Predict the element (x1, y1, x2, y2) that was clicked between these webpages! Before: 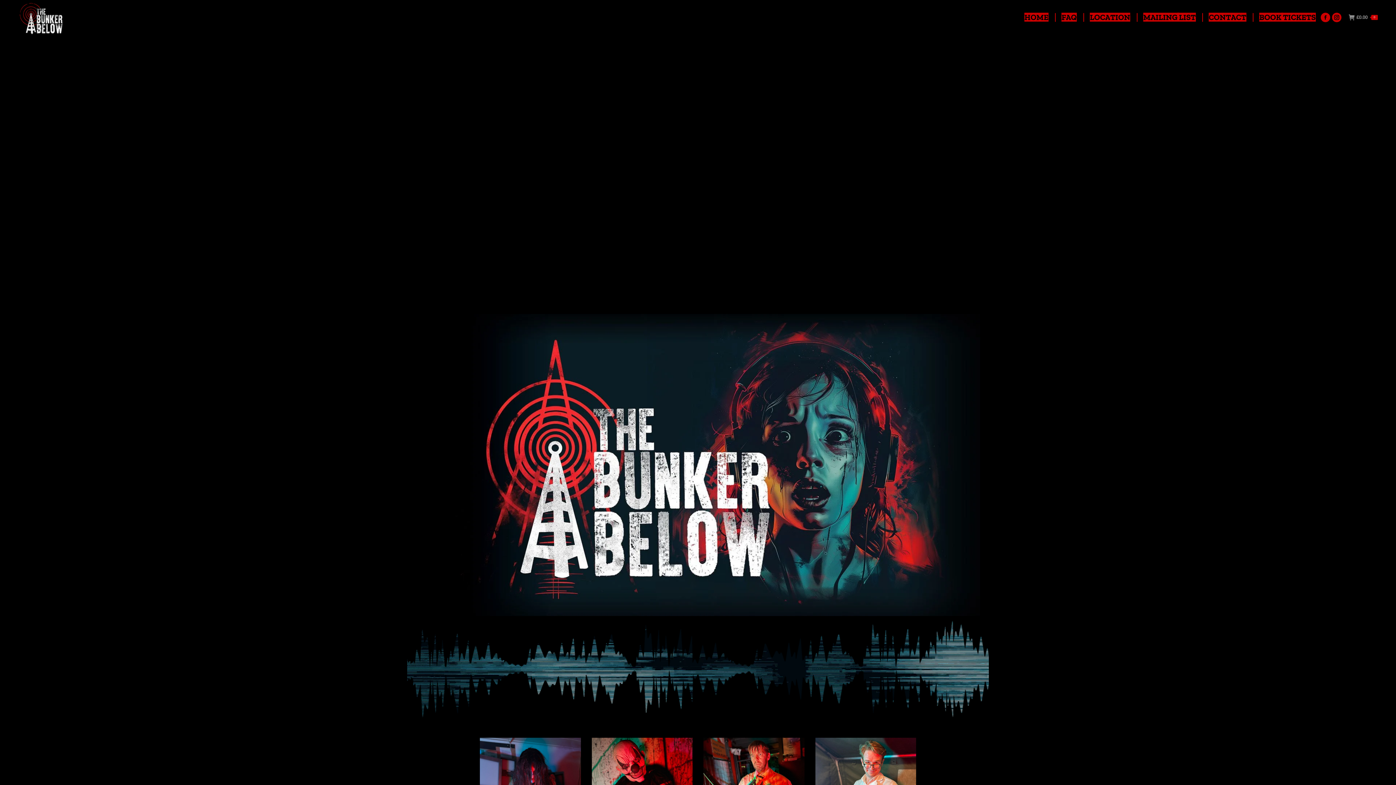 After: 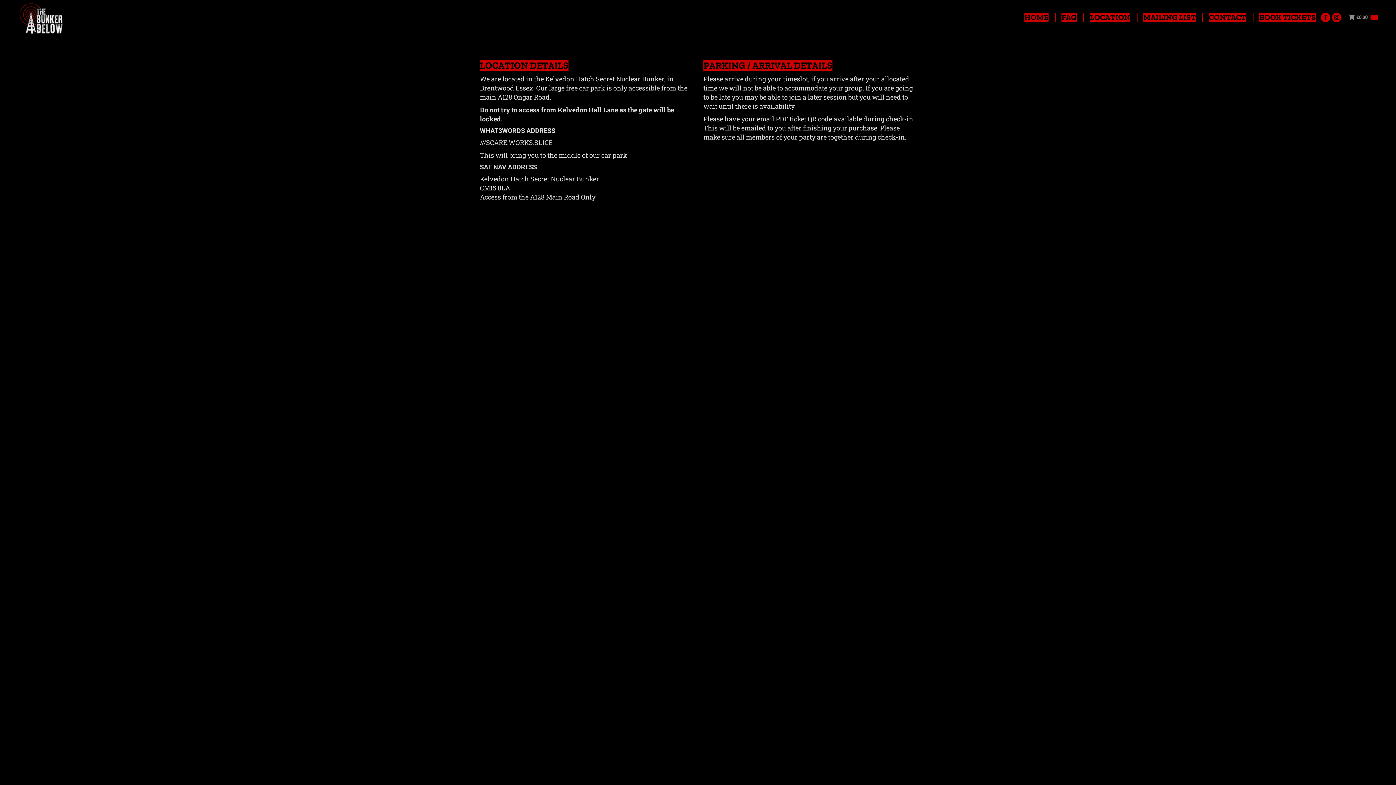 Action: bbox: (1088, 6, 1132, 28) label: LOCATION